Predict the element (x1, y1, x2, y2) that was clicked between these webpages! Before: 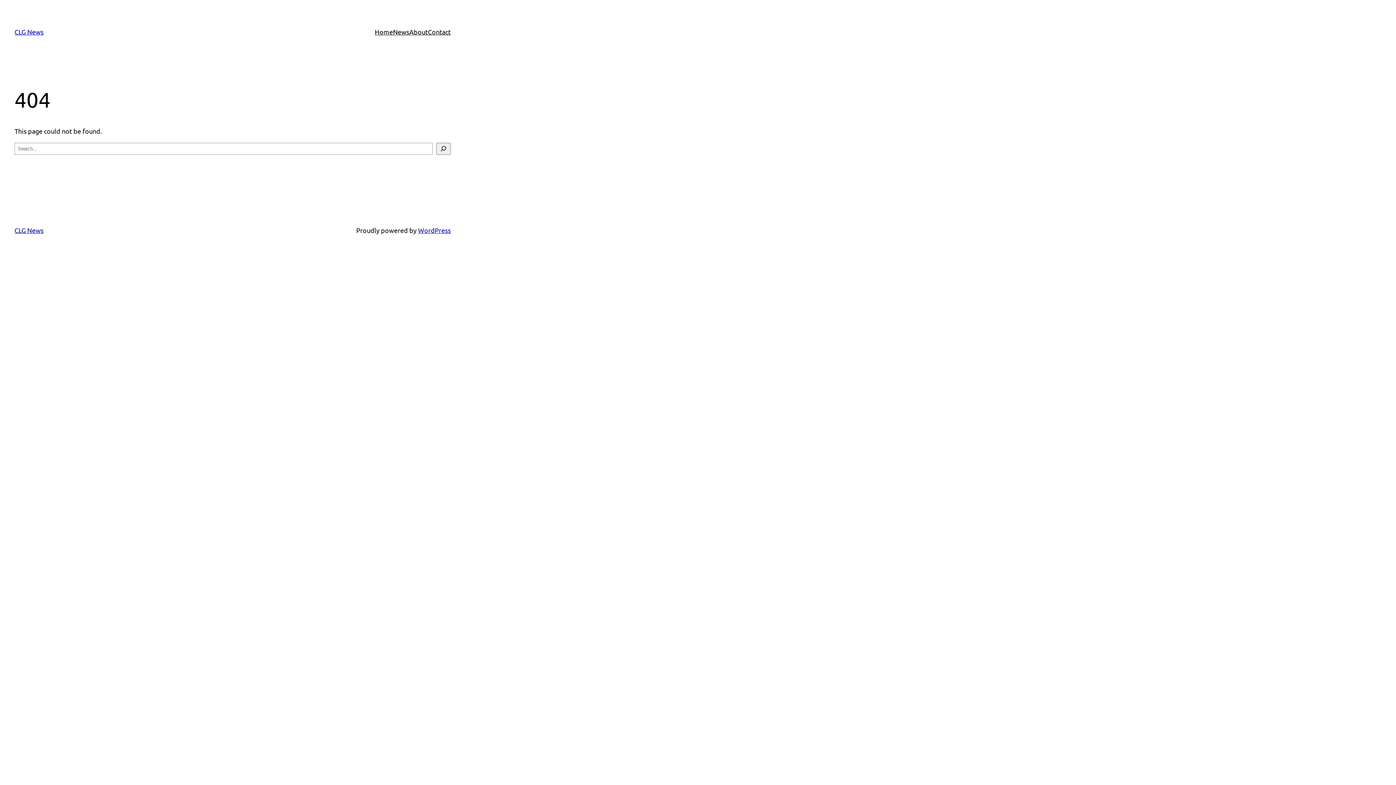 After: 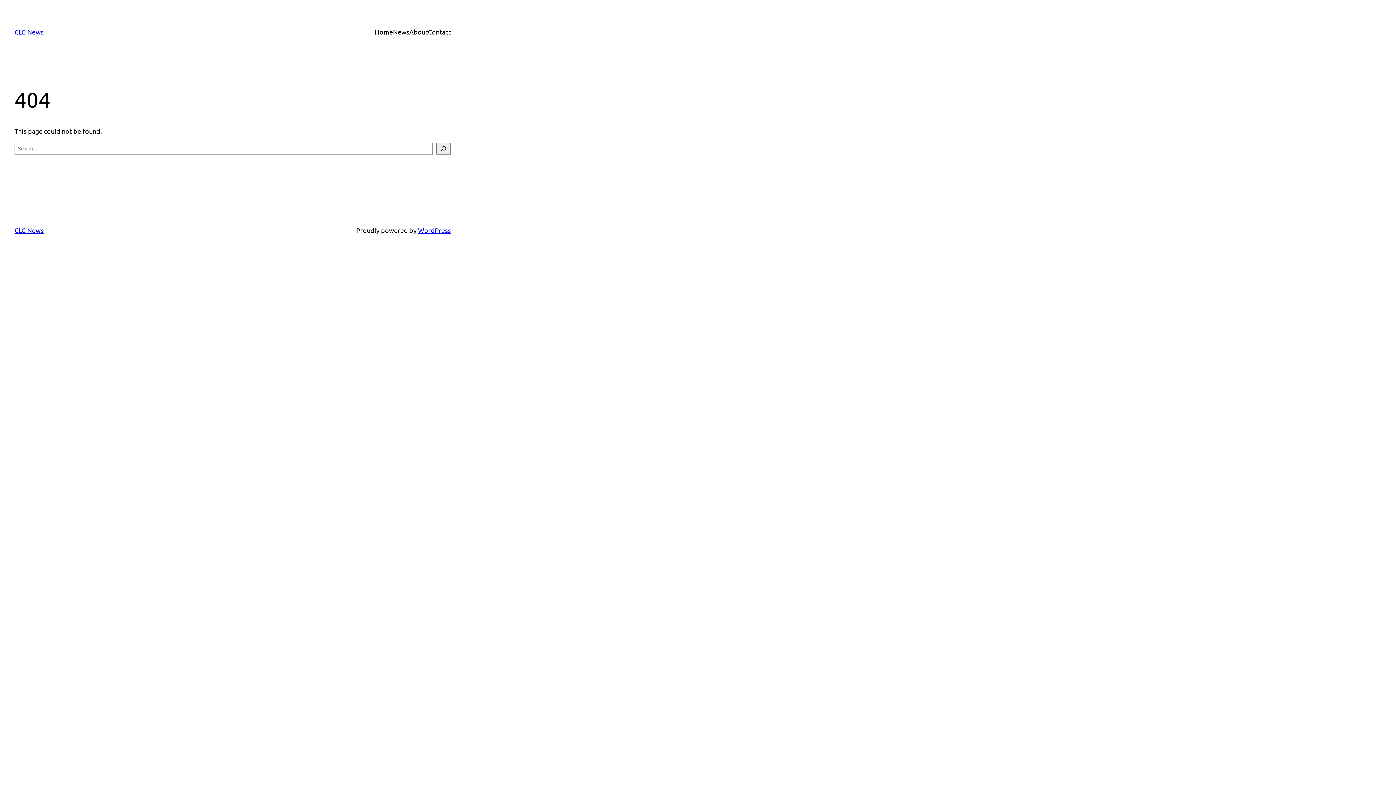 Action: label: About bbox: (409, 26, 428, 37)